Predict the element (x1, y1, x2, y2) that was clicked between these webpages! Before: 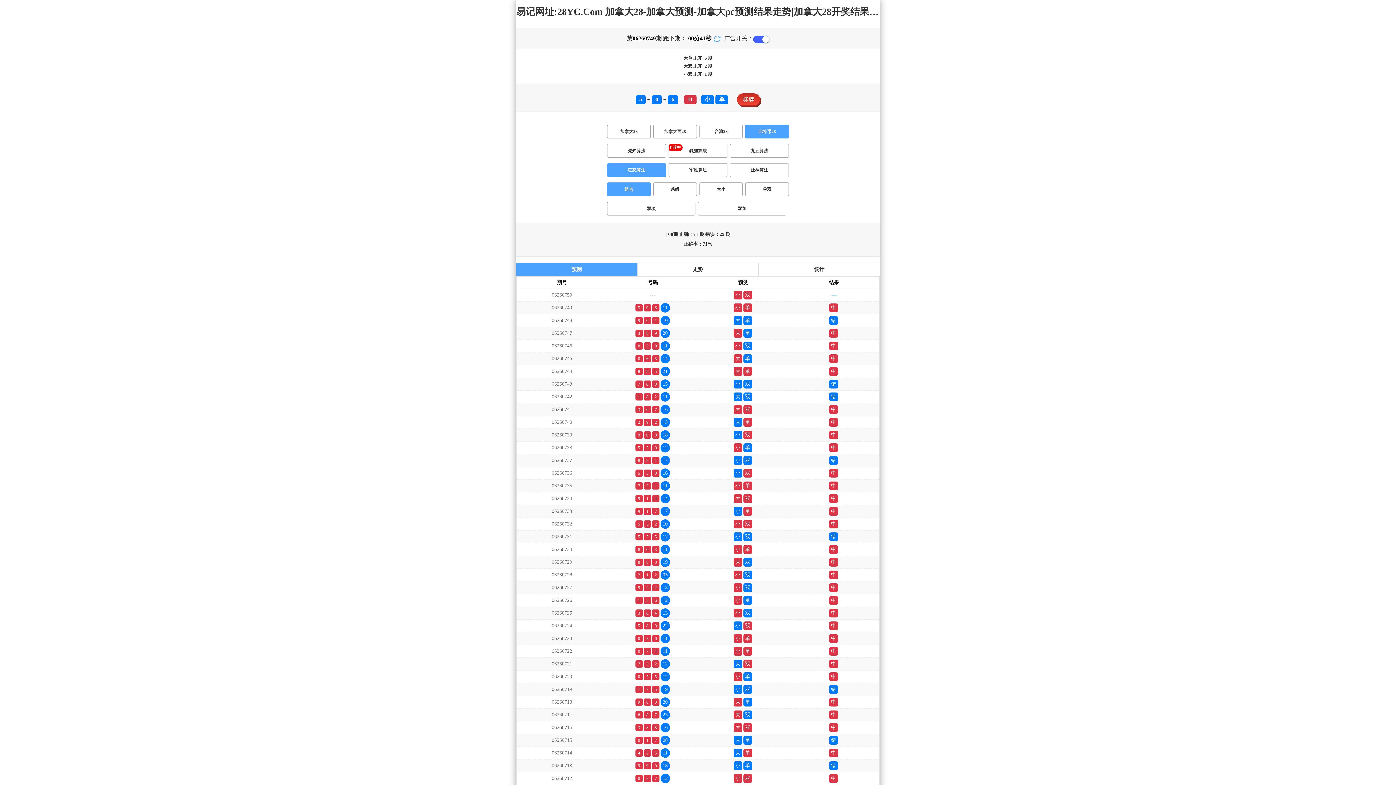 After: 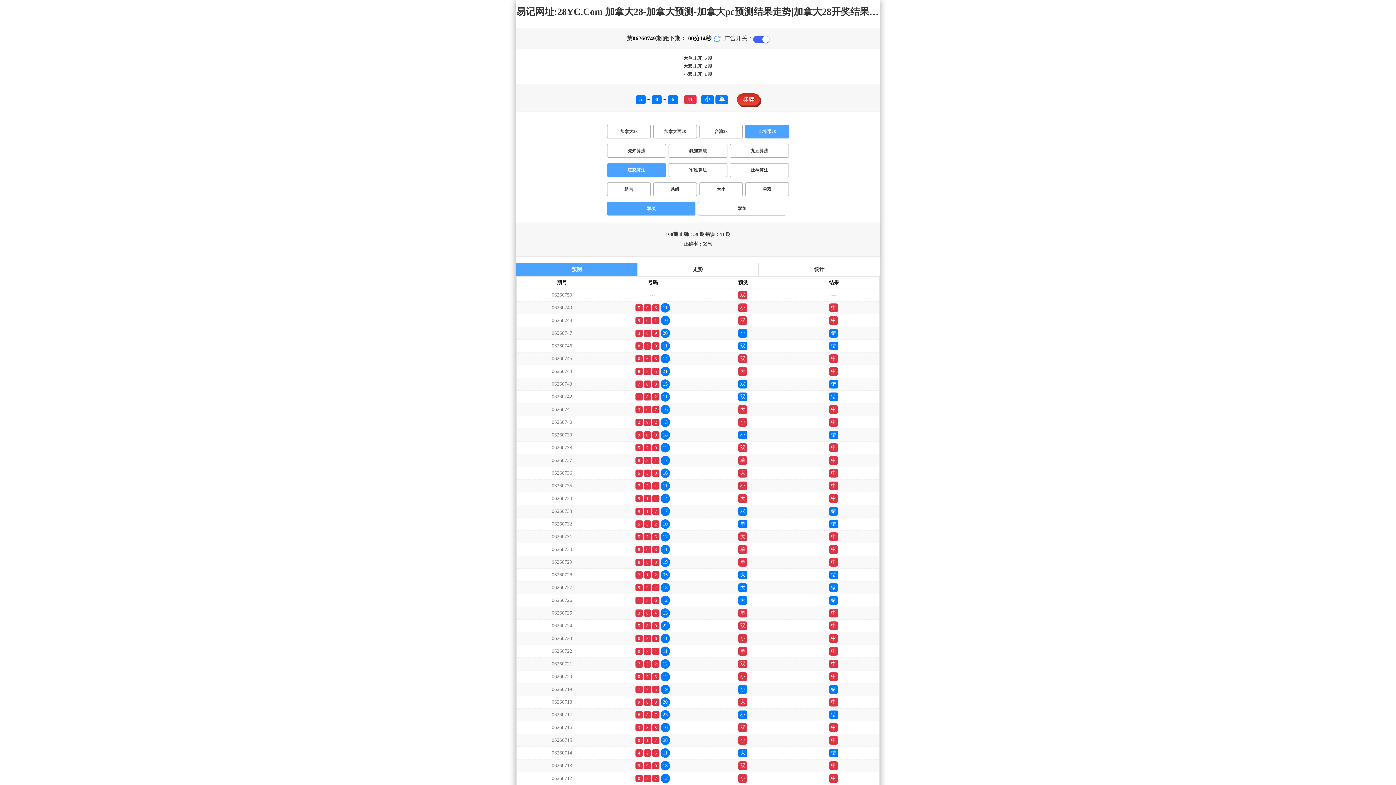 Action: label: 双项 bbox: (607, 201, 695, 215)